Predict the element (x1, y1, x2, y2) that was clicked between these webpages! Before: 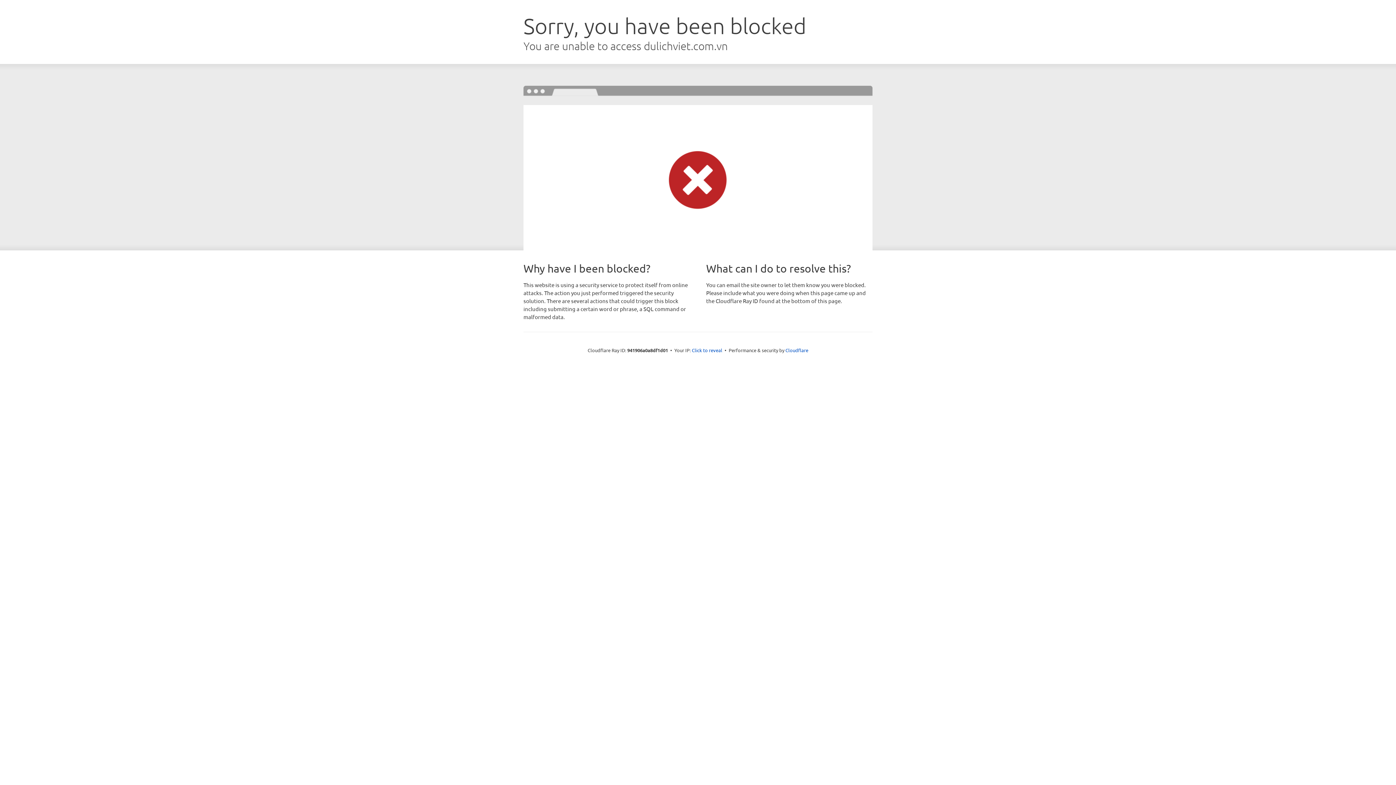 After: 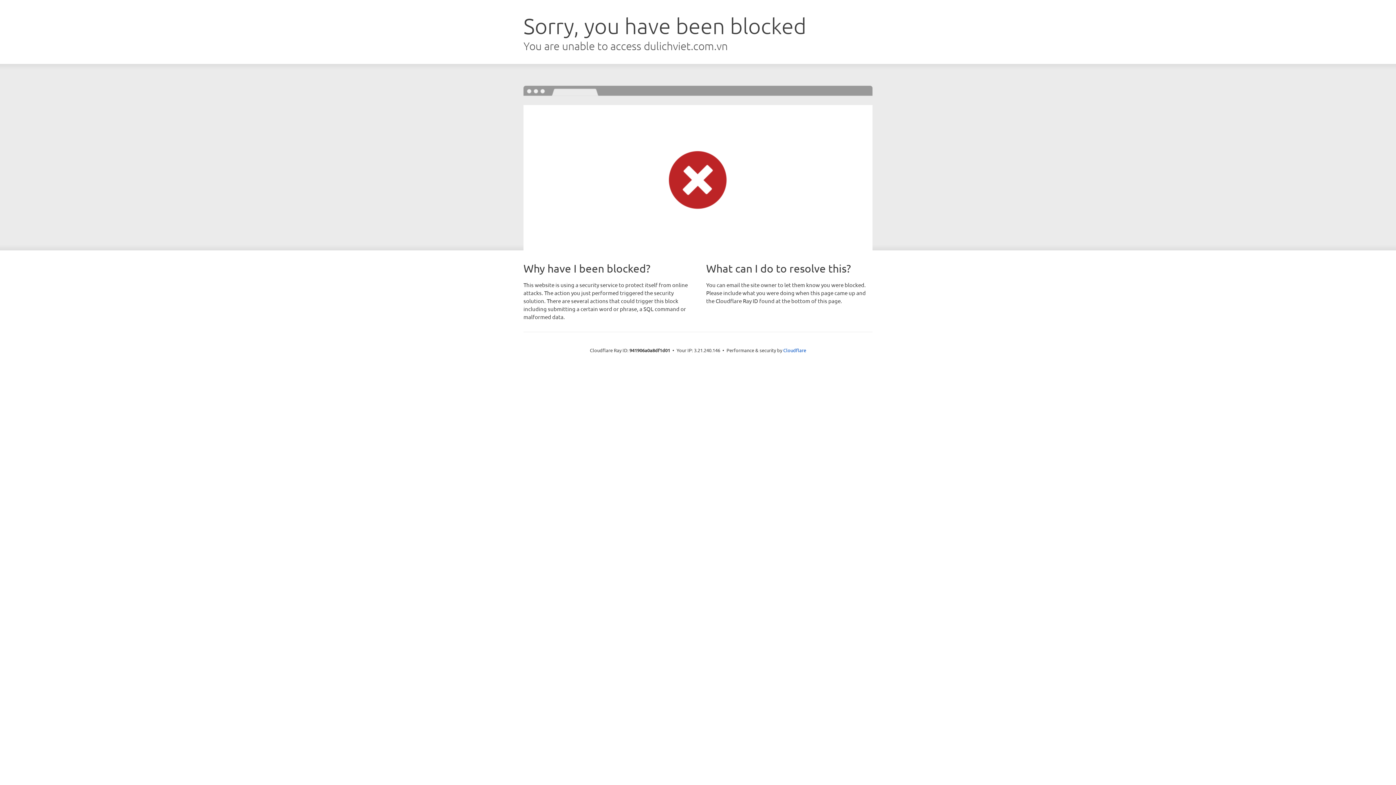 Action: bbox: (692, 346, 722, 353) label: Click to reveal